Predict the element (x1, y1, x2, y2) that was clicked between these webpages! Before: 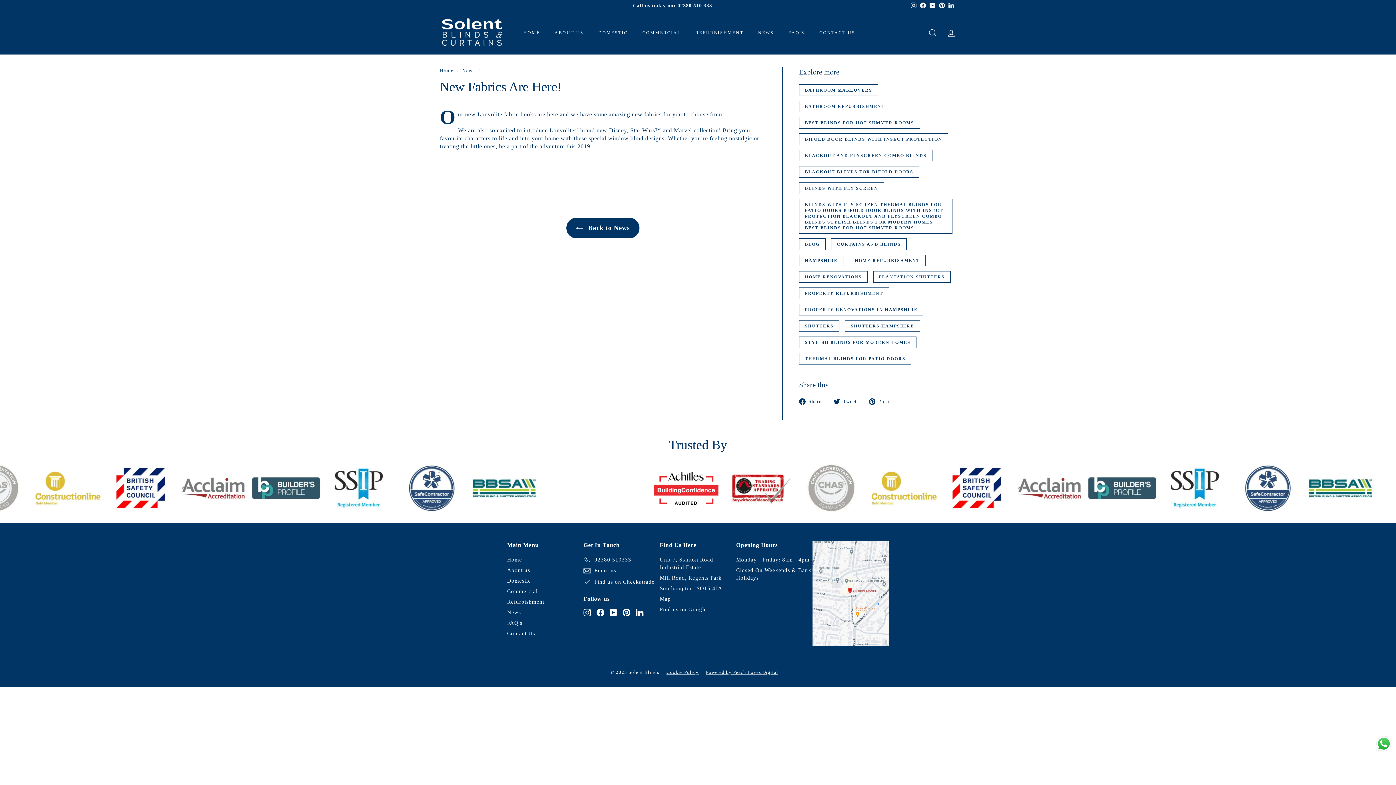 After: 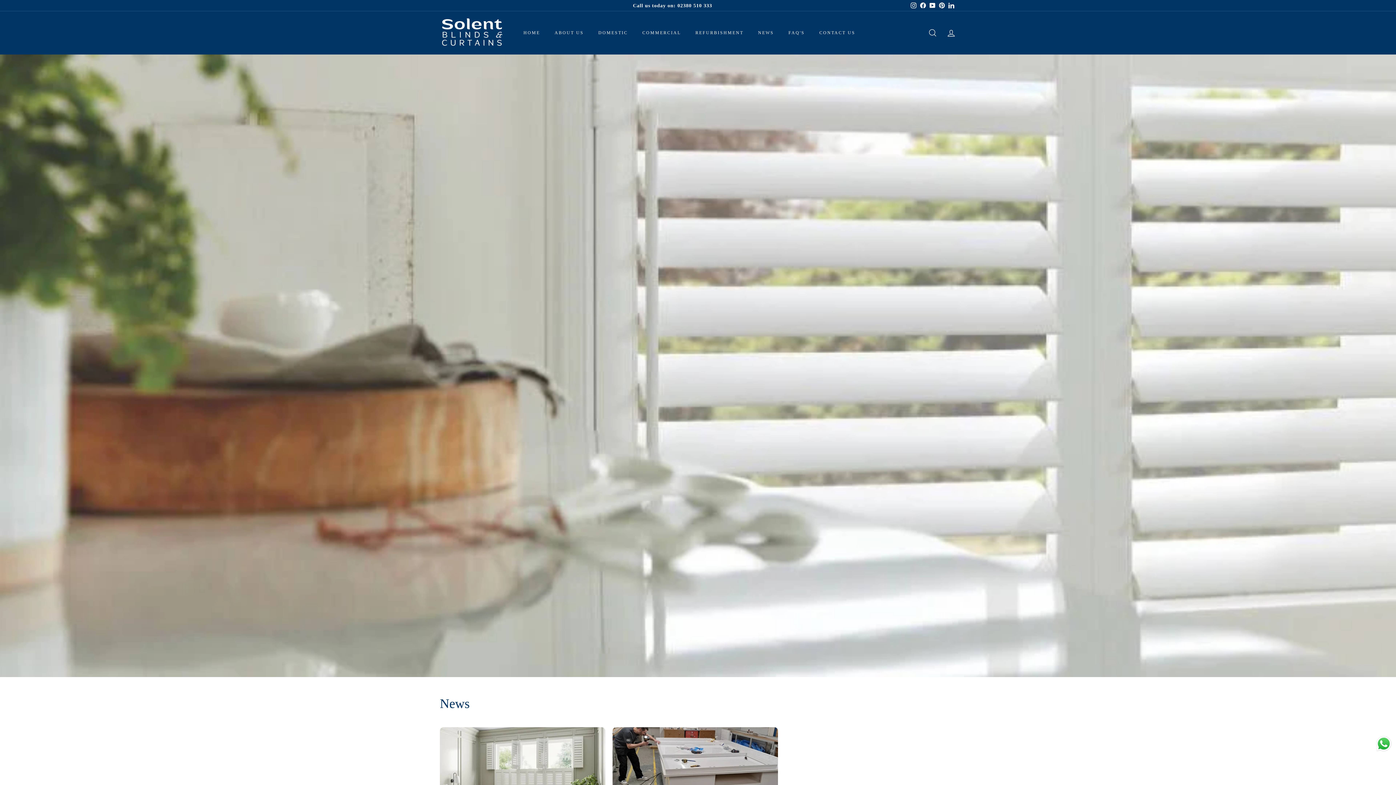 Action: label: SHUTTERS HAMPSHIRE bbox: (845, 320, 920, 331)